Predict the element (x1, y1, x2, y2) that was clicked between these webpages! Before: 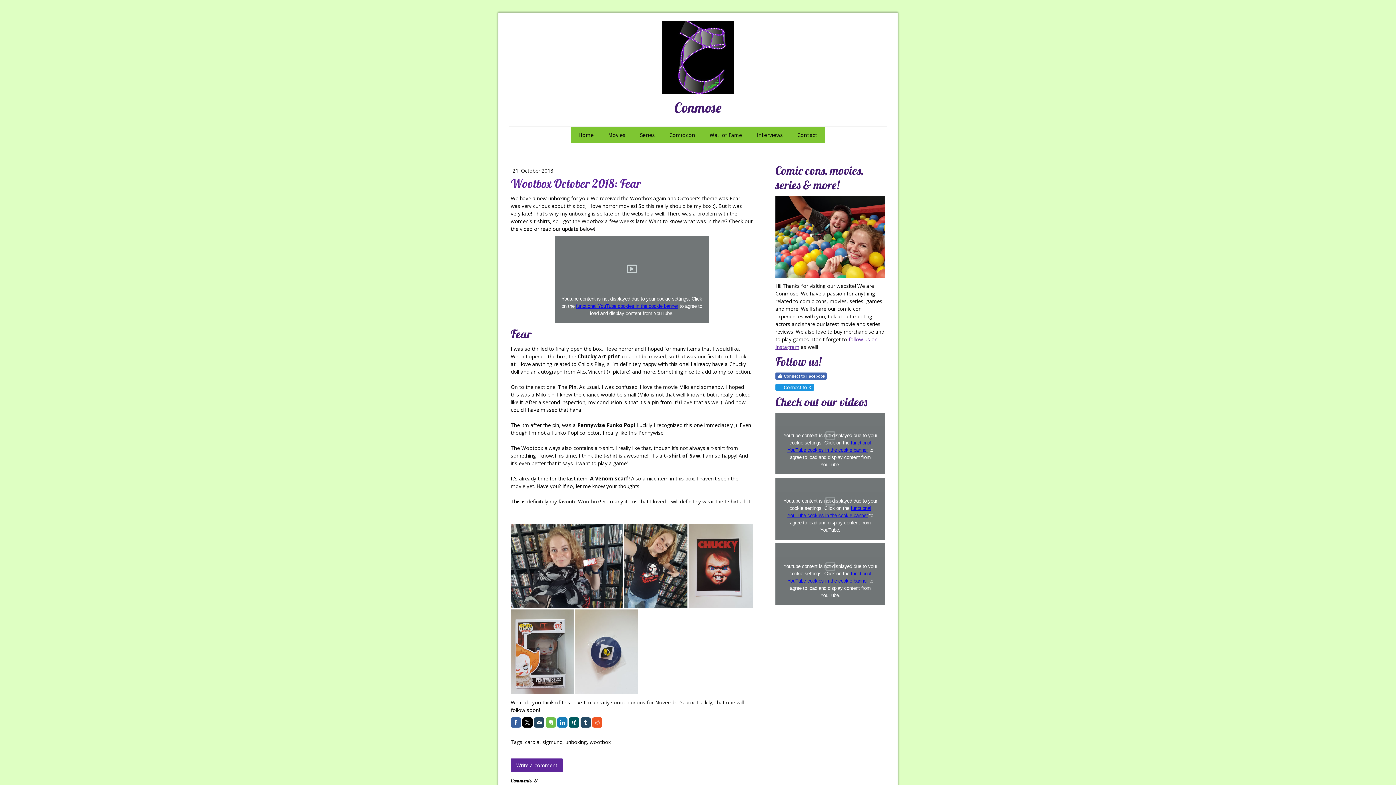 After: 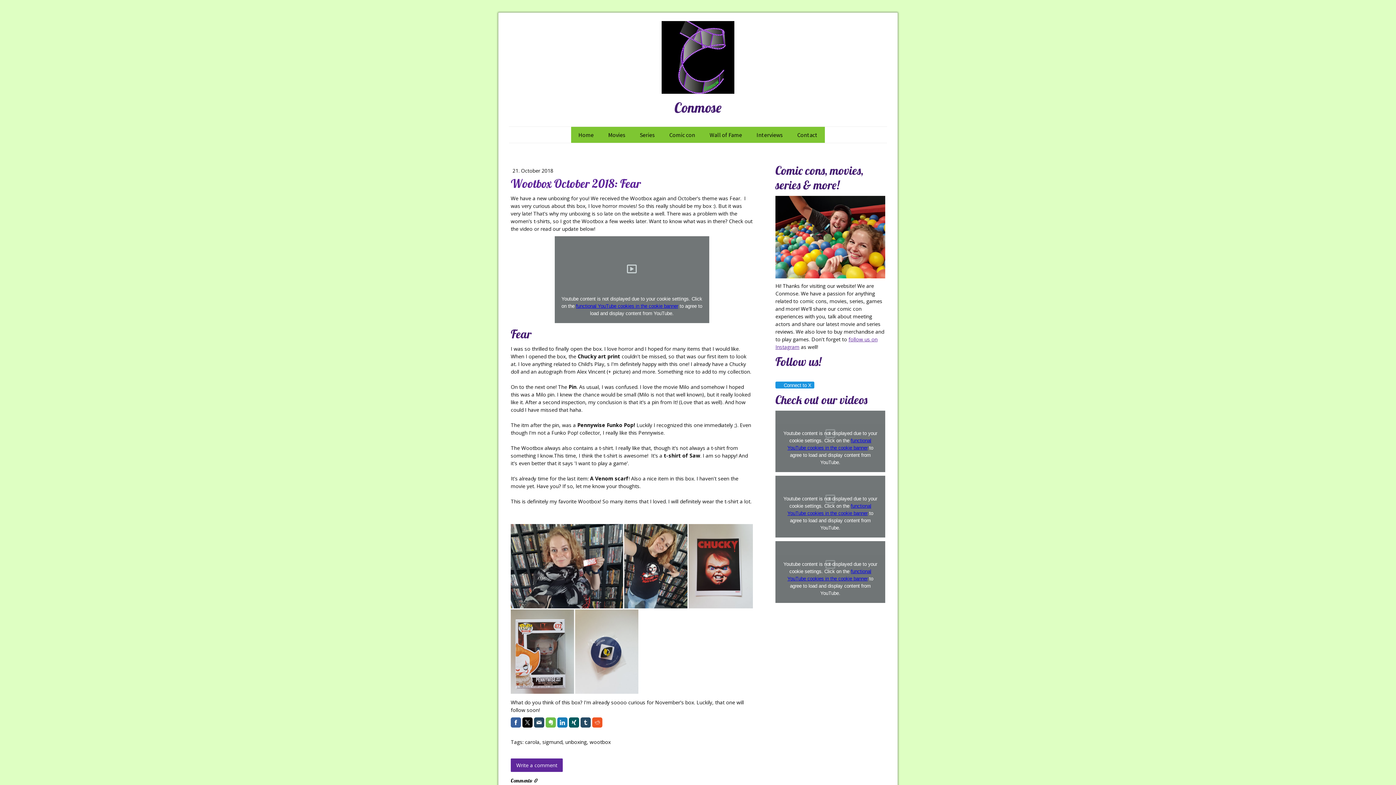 Action: label: Connect to Facebook bbox: (775, 372, 826, 379)